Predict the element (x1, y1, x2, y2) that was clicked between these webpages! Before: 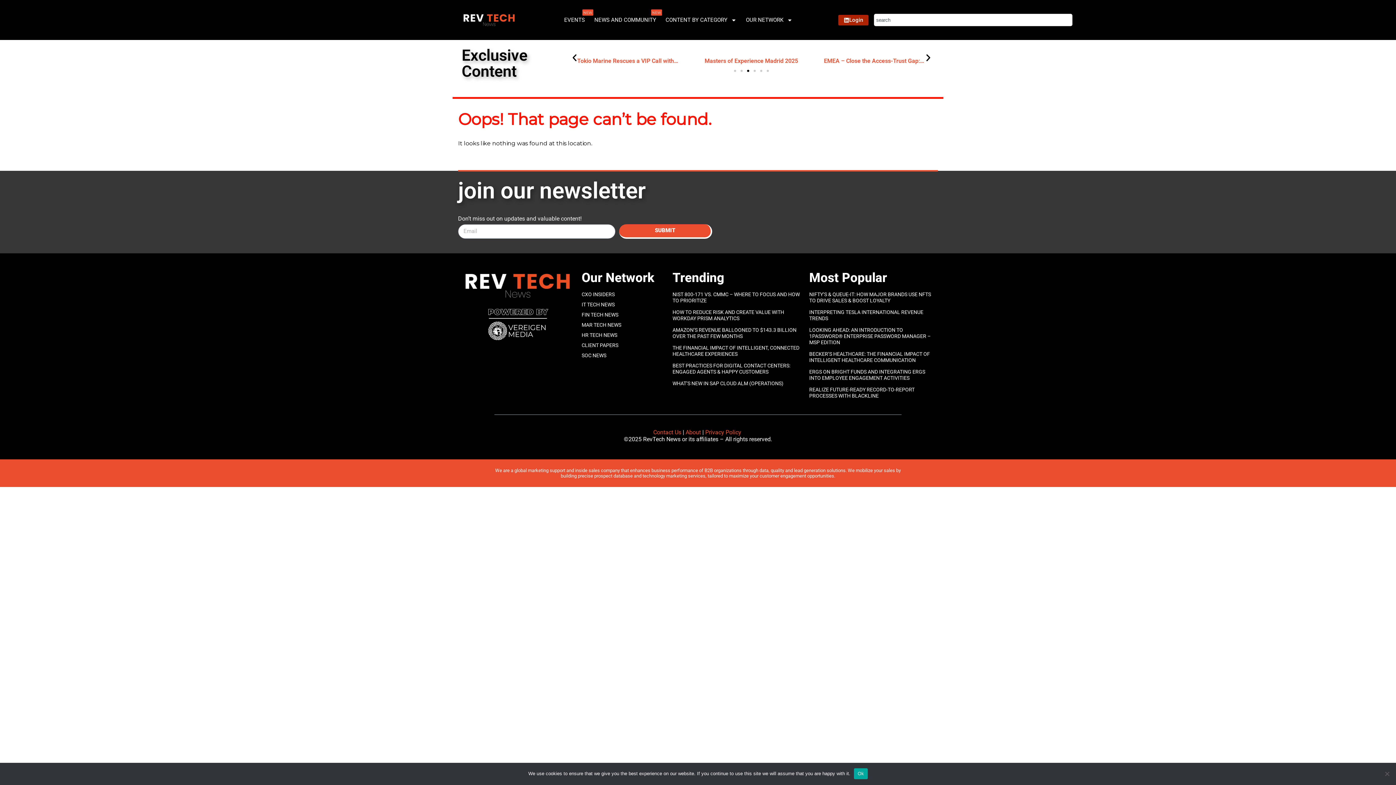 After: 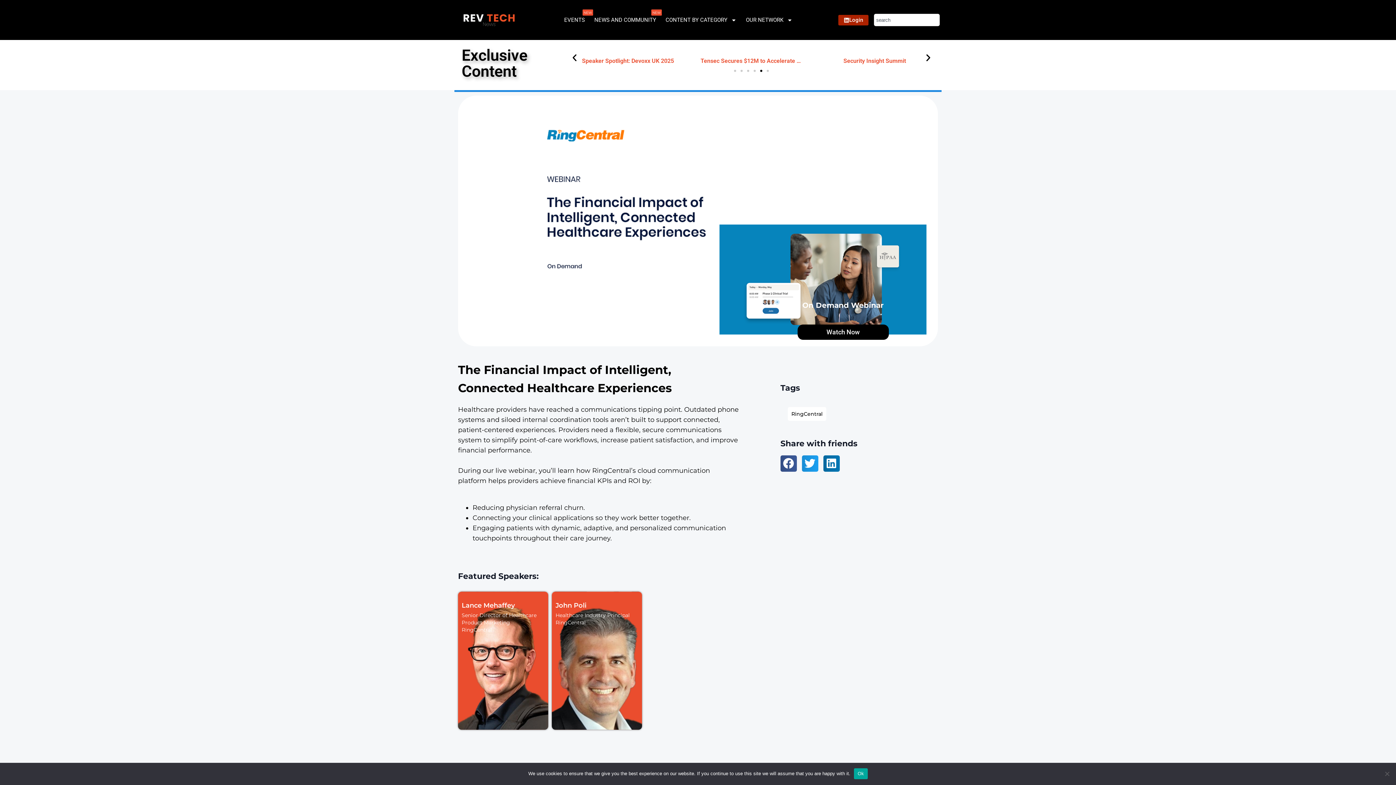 Action: label: THE FINANCIAL IMPACT OF INTELLIGENT, CONNECTED HEALTHCARE EXPERIENCES bbox: (672, 345, 799, 357)